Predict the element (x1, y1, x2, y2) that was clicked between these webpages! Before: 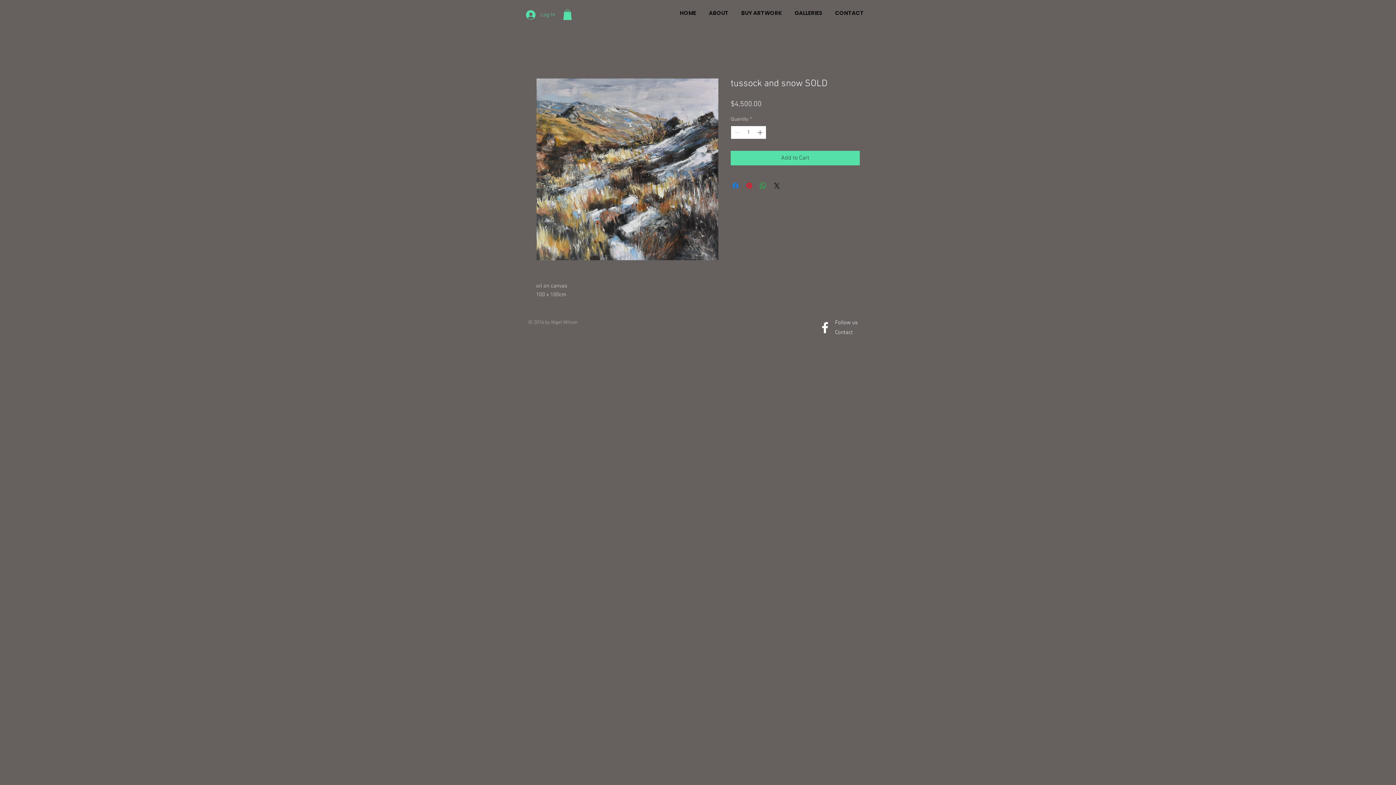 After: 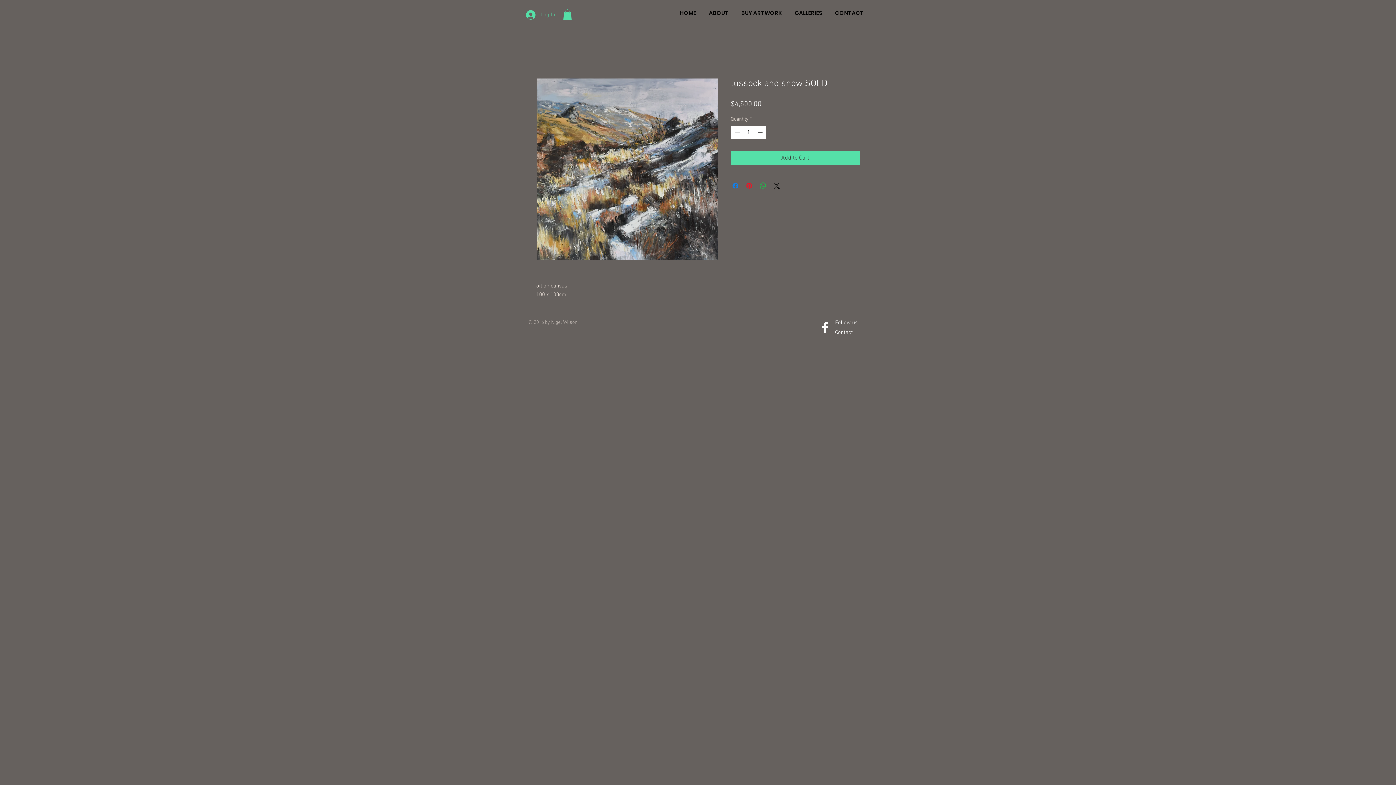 Action: label: Log In bbox: (521, 8, 560, 21)